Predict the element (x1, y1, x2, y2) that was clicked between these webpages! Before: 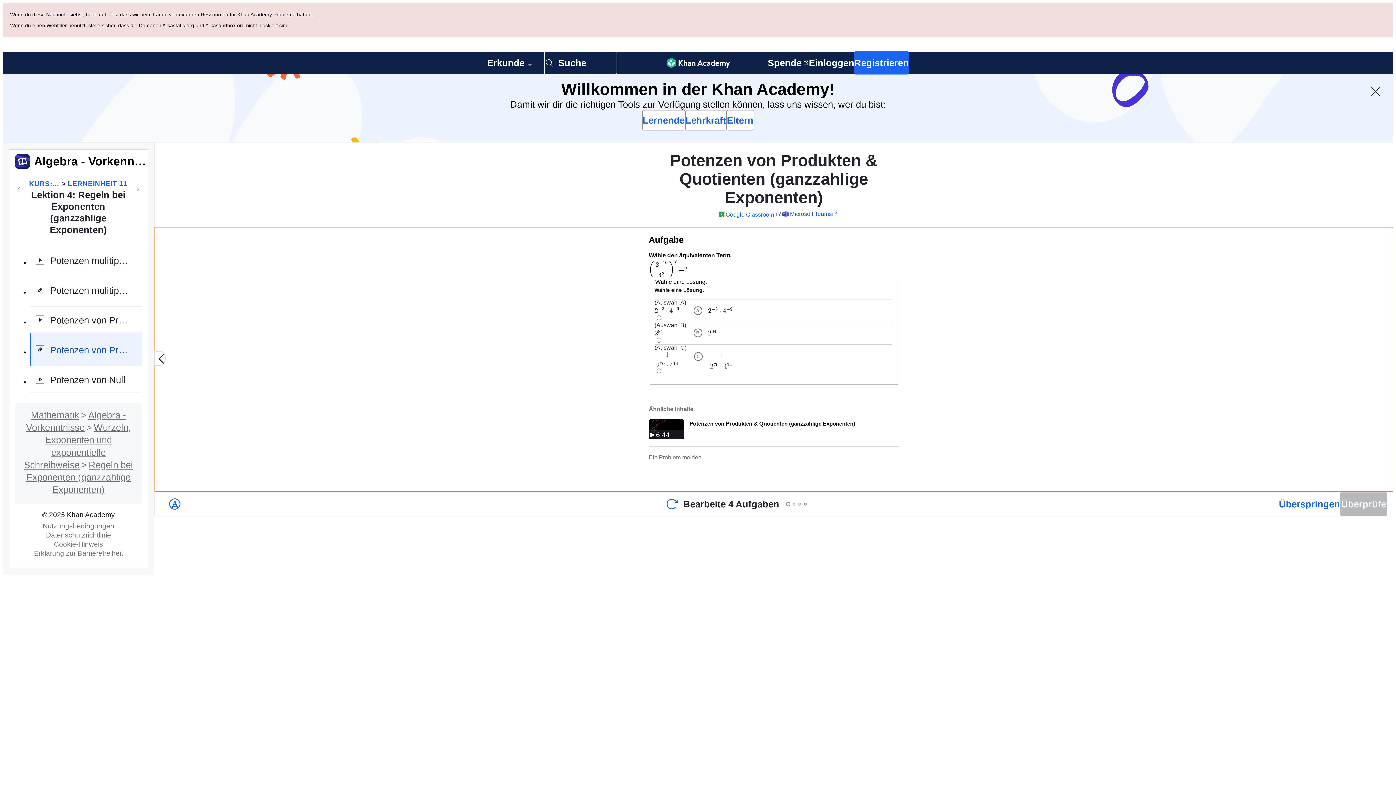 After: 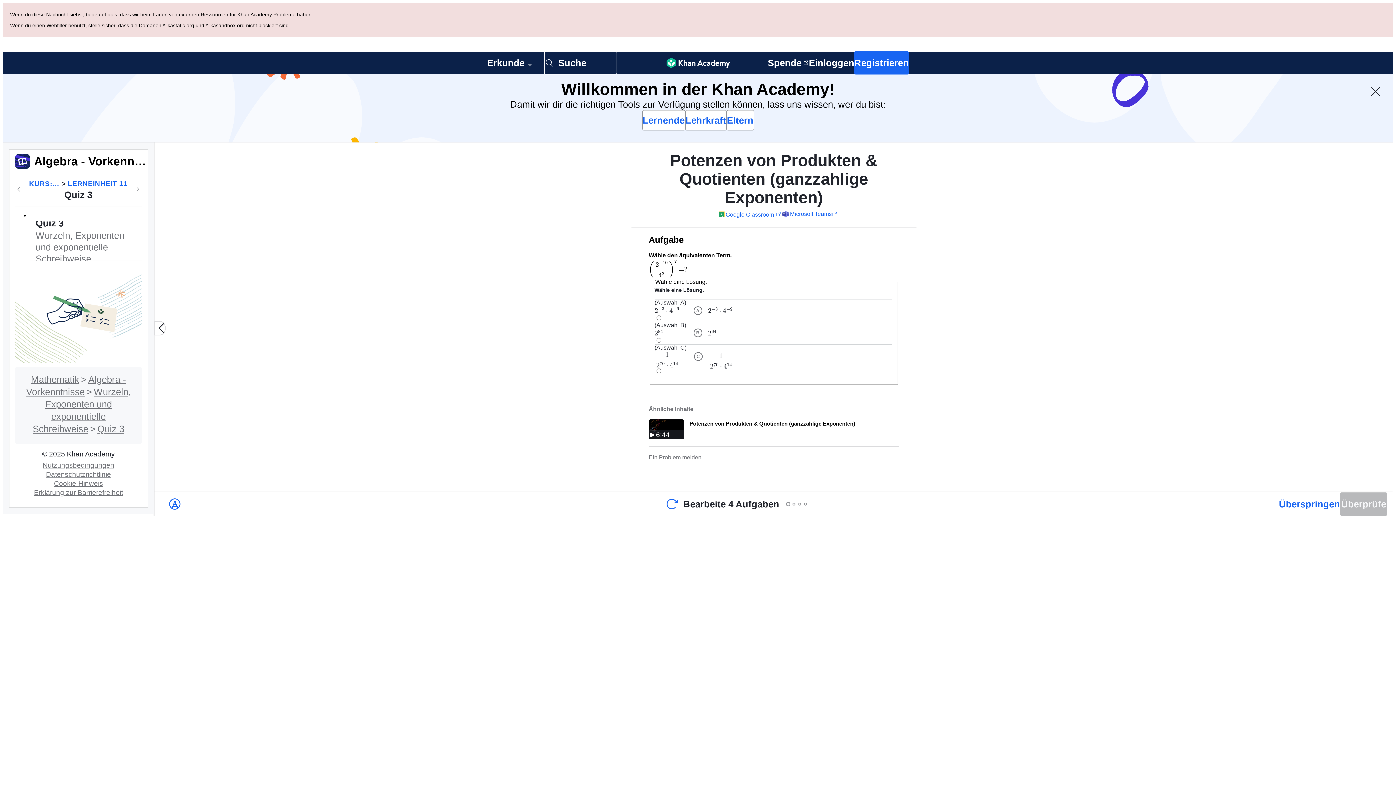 Action: bbox: (133, 116, 142, 125) label: Weiter im Kurs